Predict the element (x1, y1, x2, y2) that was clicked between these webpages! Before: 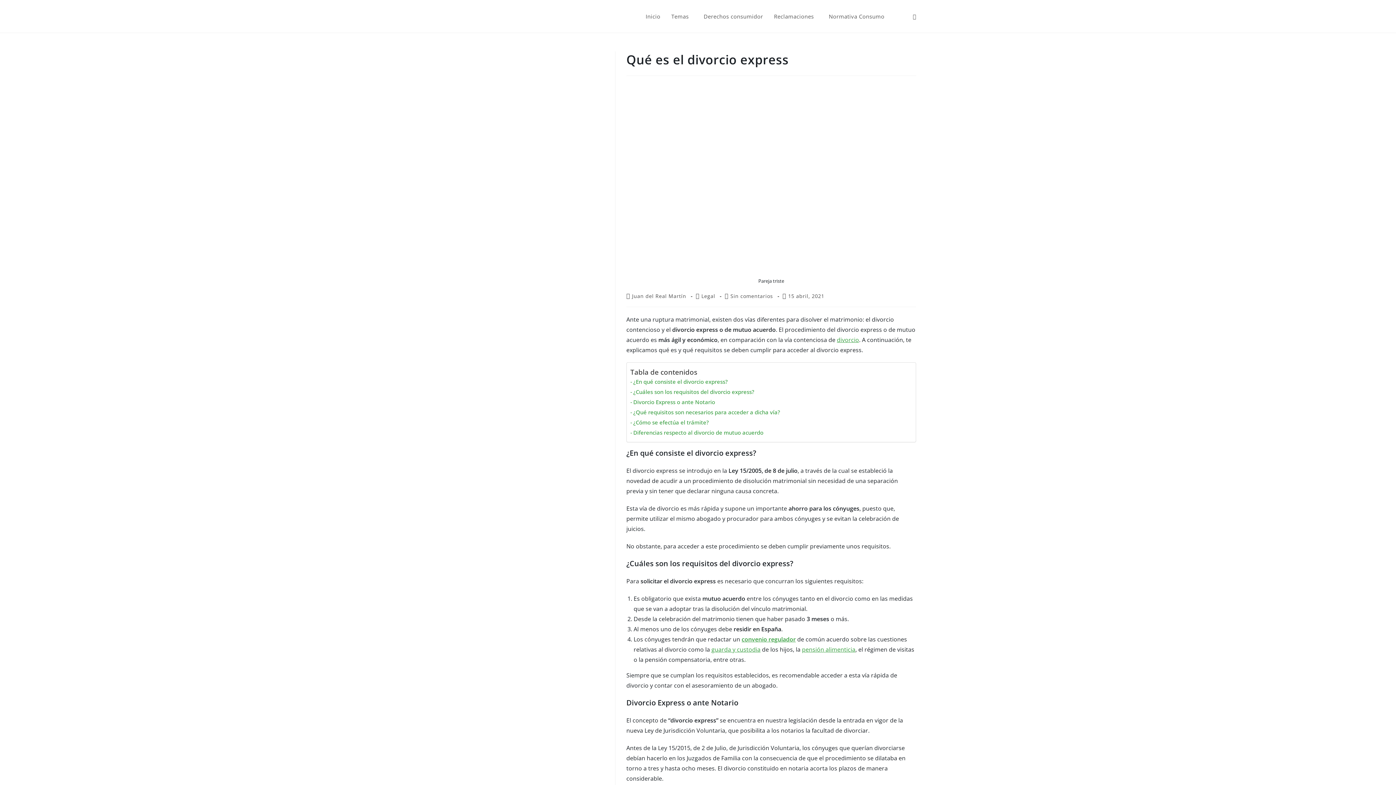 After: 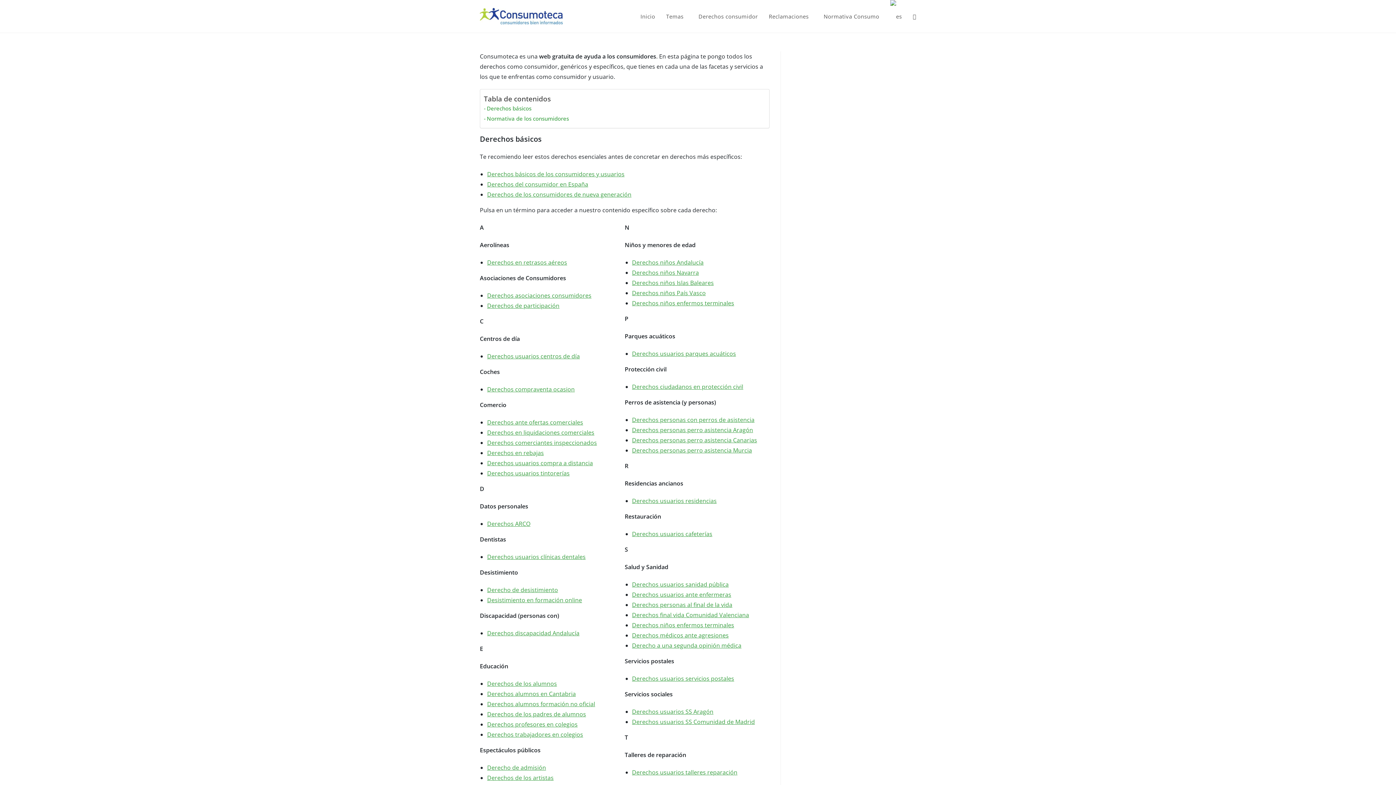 Action: bbox: (698, 0, 768, 32) label: Derechos consumidor